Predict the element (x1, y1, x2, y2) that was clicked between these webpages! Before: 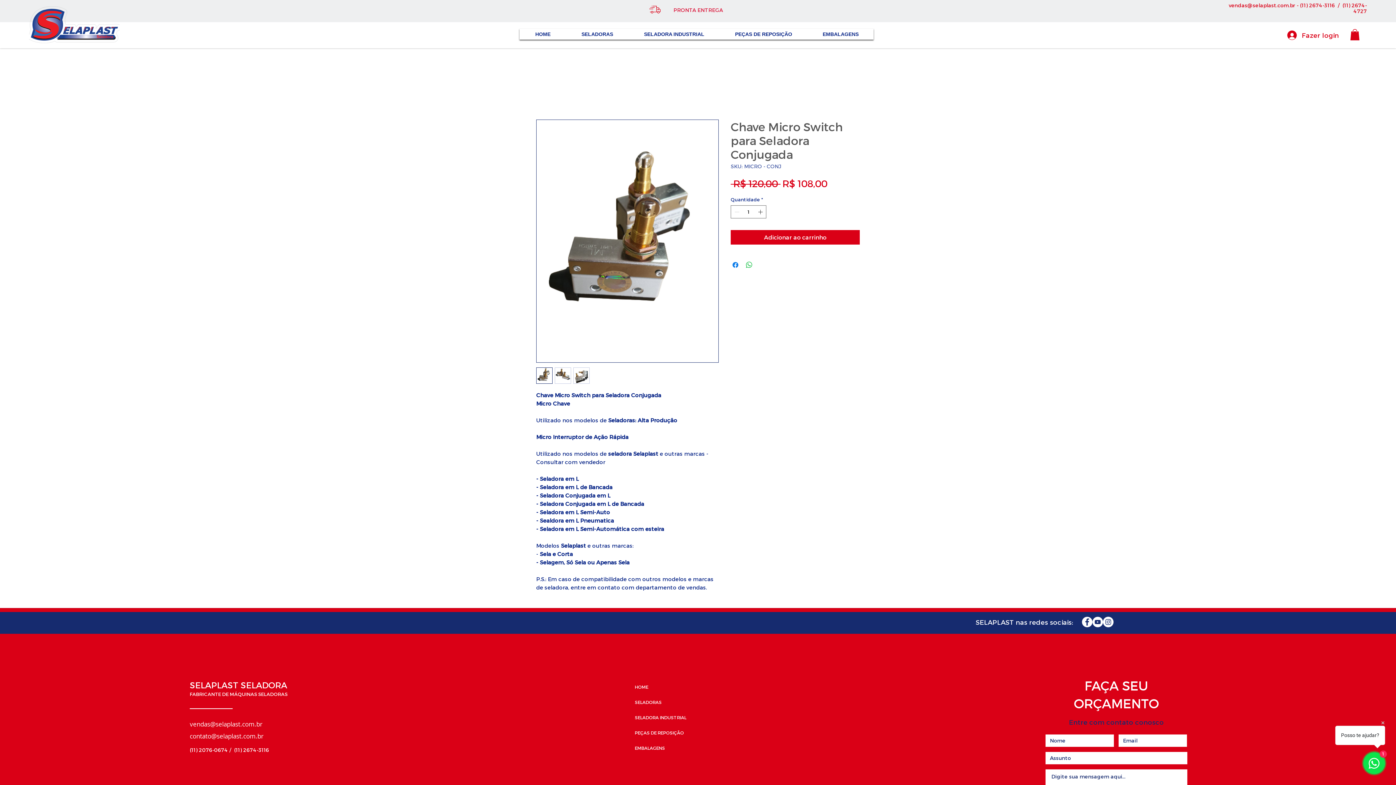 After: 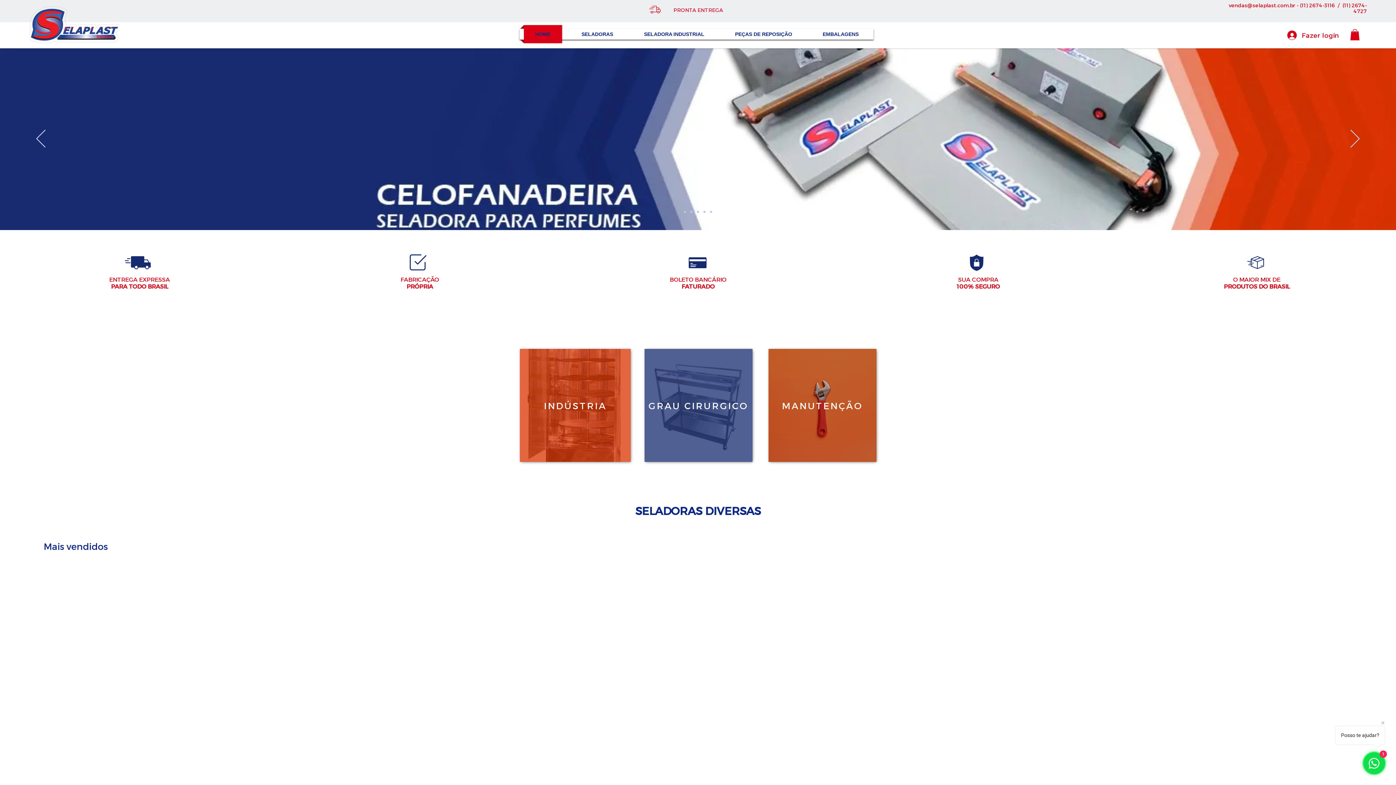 Action: bbox: (520, 25, 565, 43) label: HOME